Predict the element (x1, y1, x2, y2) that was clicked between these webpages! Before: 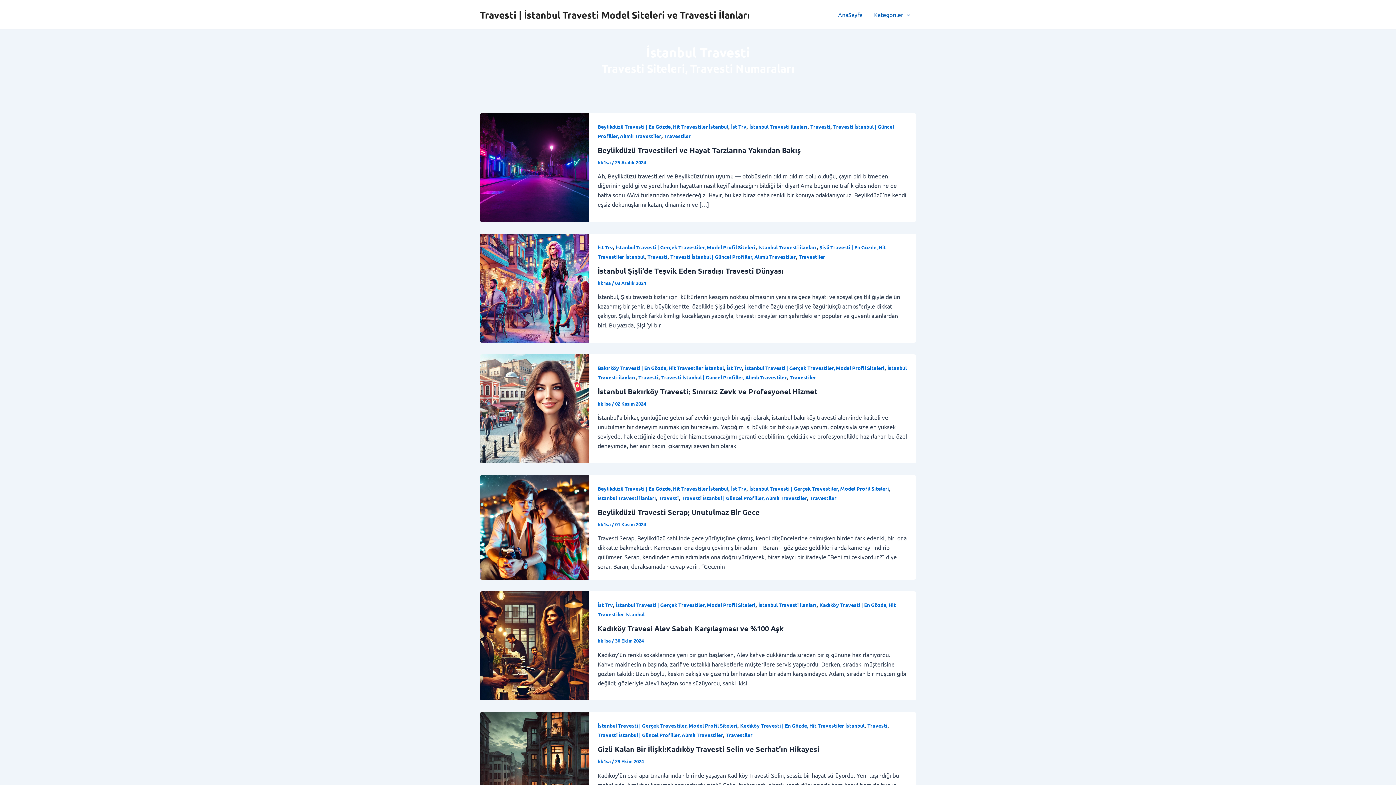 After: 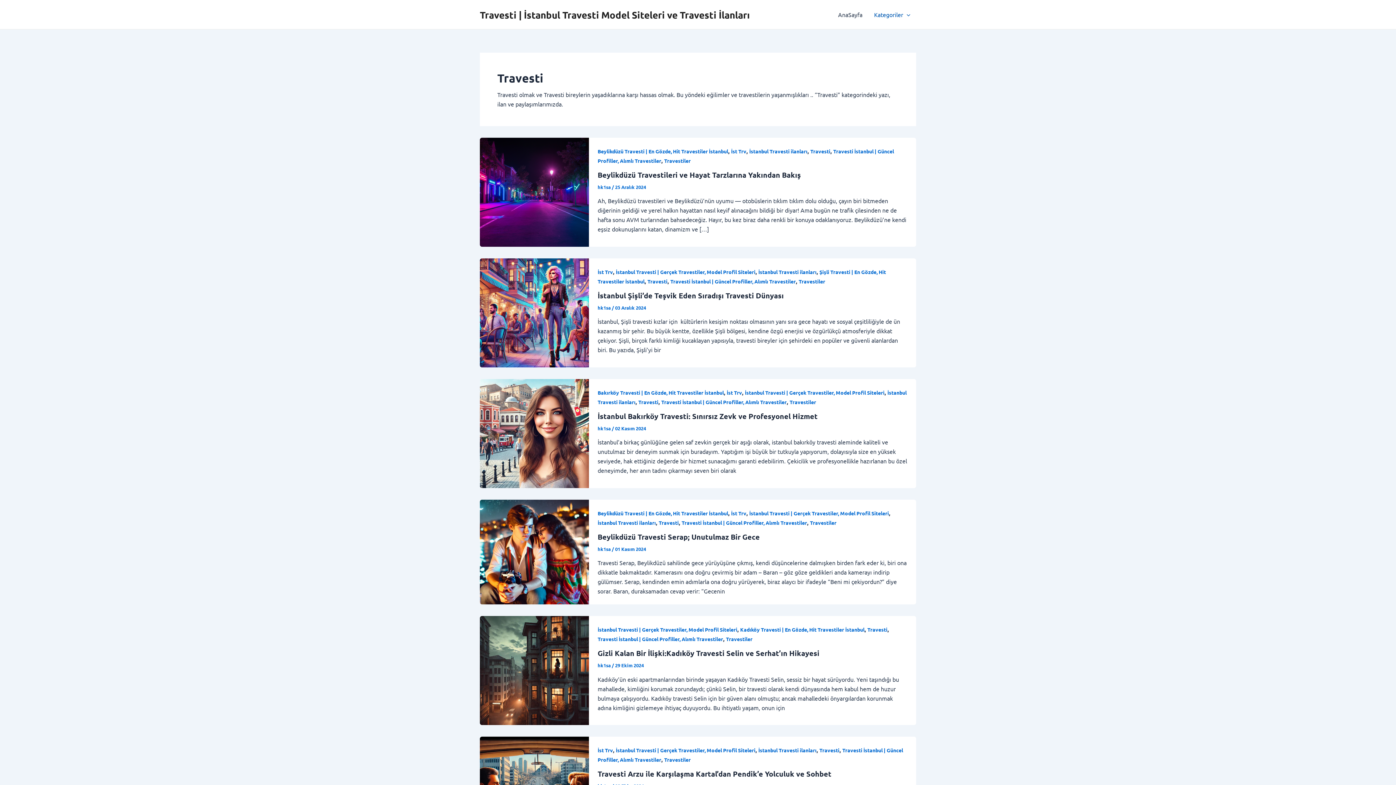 Action: label: Travesti bbox: (867, 722, 887, 729)